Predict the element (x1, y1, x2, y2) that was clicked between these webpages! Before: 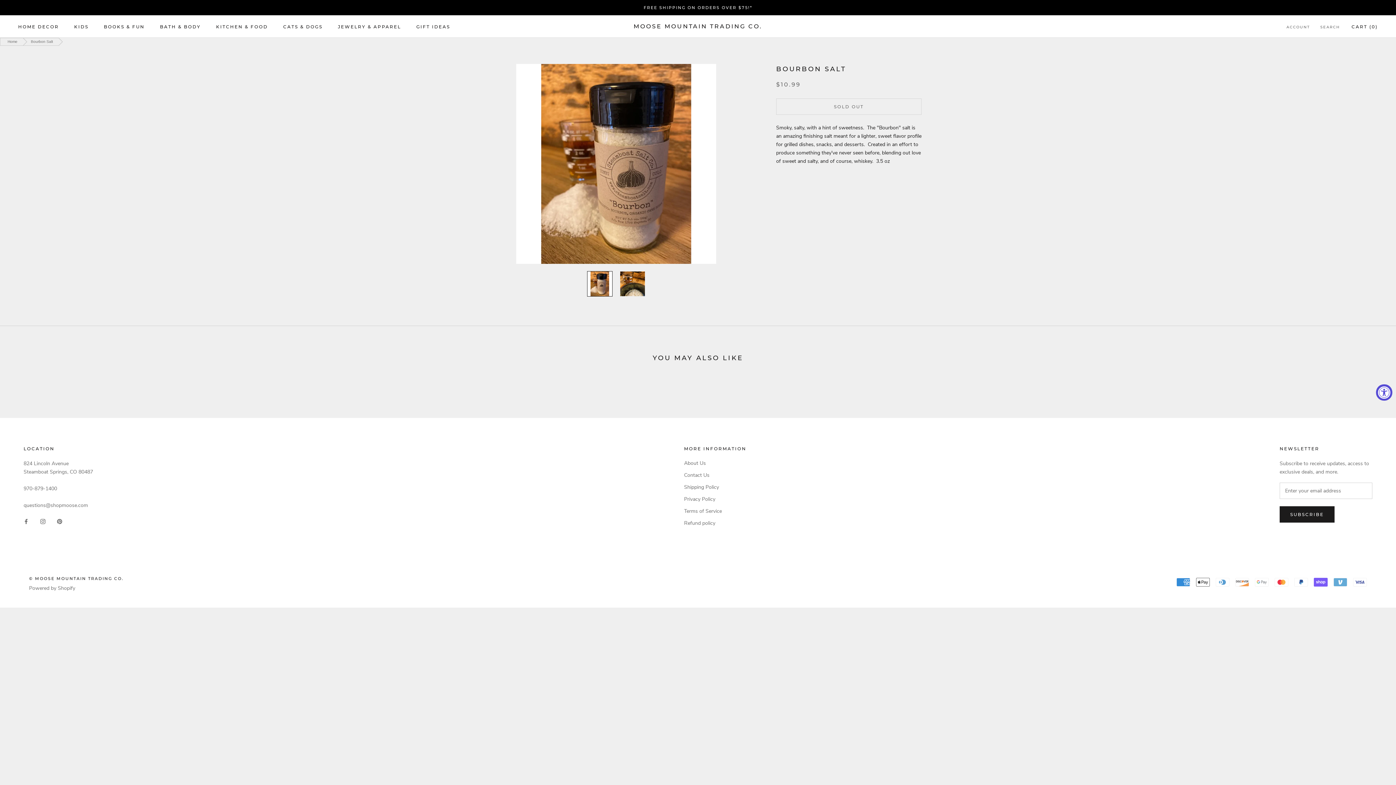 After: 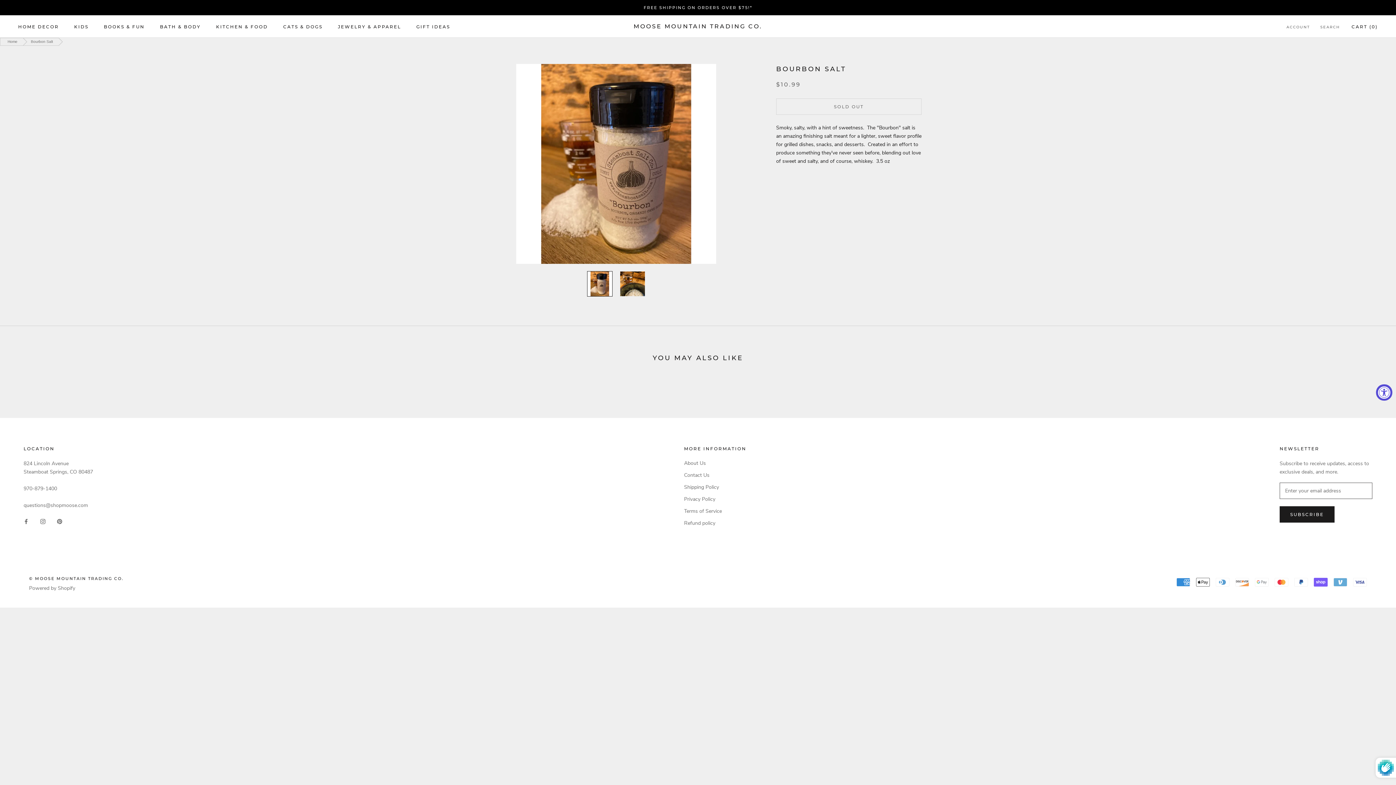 Action: bbox: (1280, 506, 1334, 522) label: SUBSCRIBE